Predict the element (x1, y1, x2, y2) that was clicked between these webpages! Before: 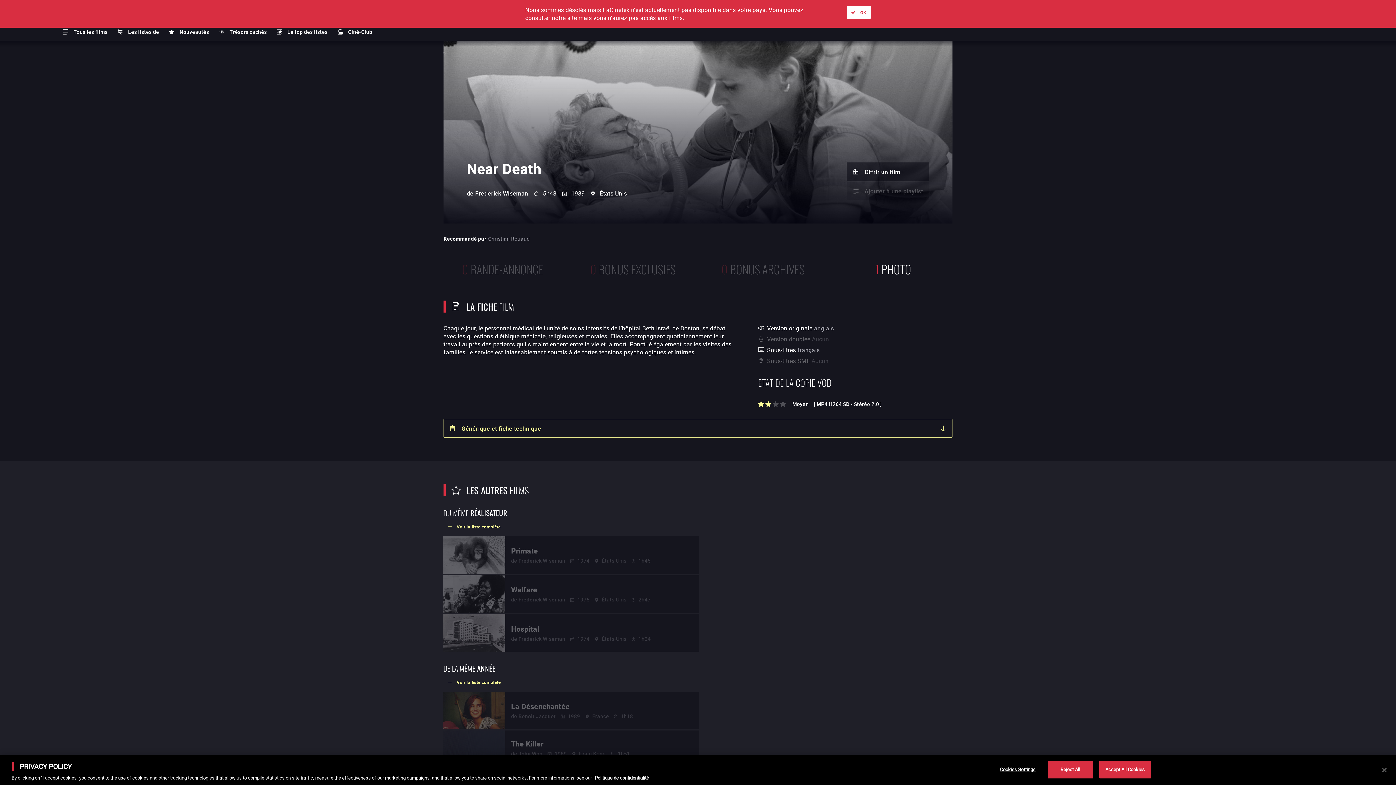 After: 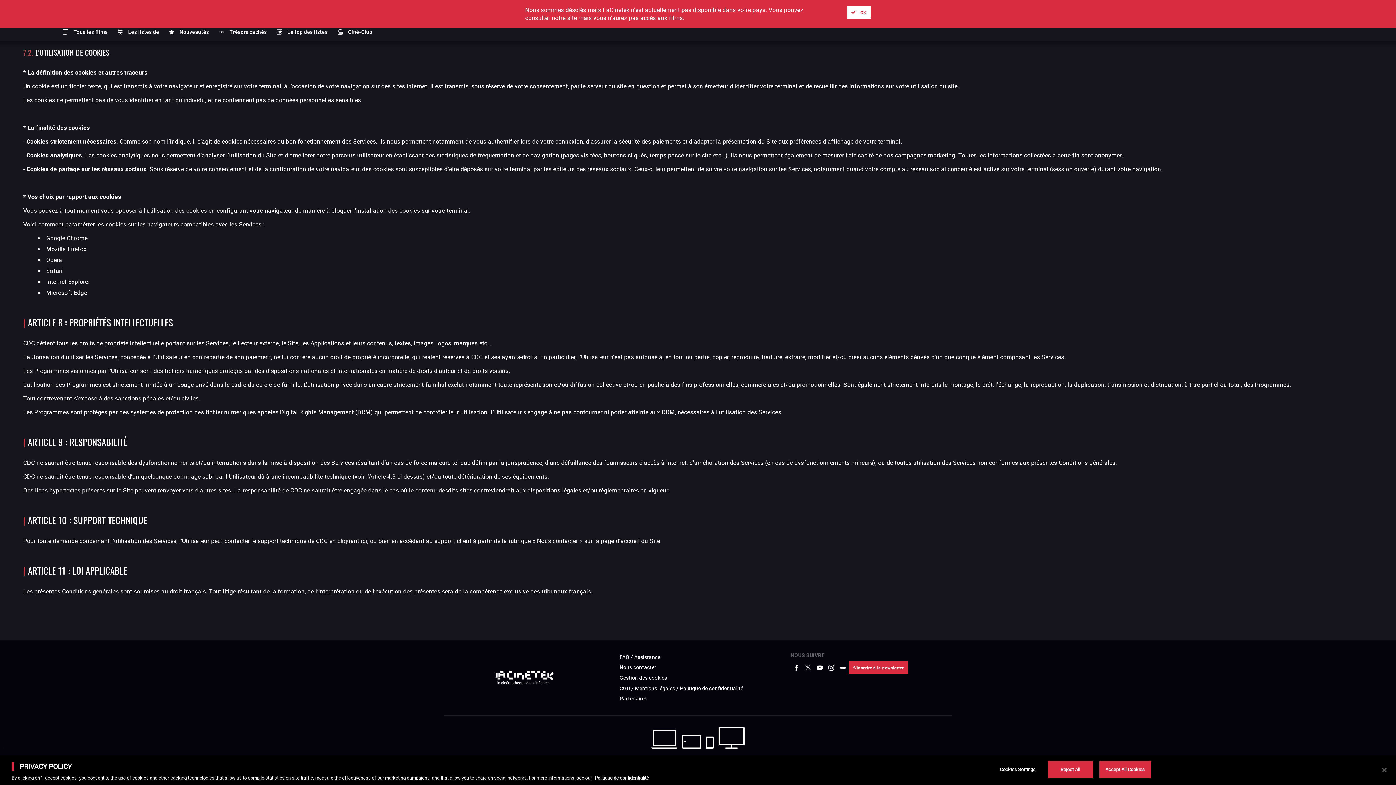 Action: label: More information about your privacy bbox: (594, 774, 649, 781)